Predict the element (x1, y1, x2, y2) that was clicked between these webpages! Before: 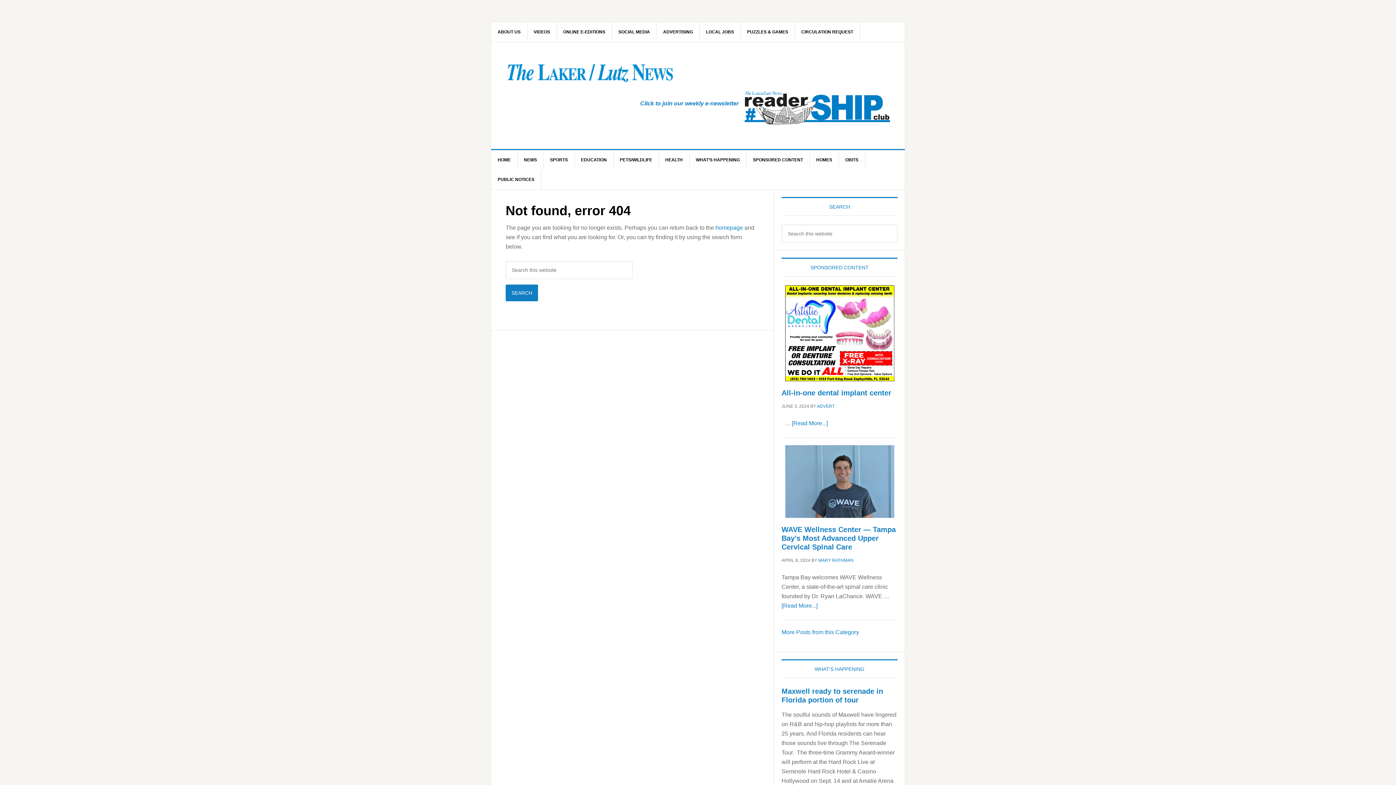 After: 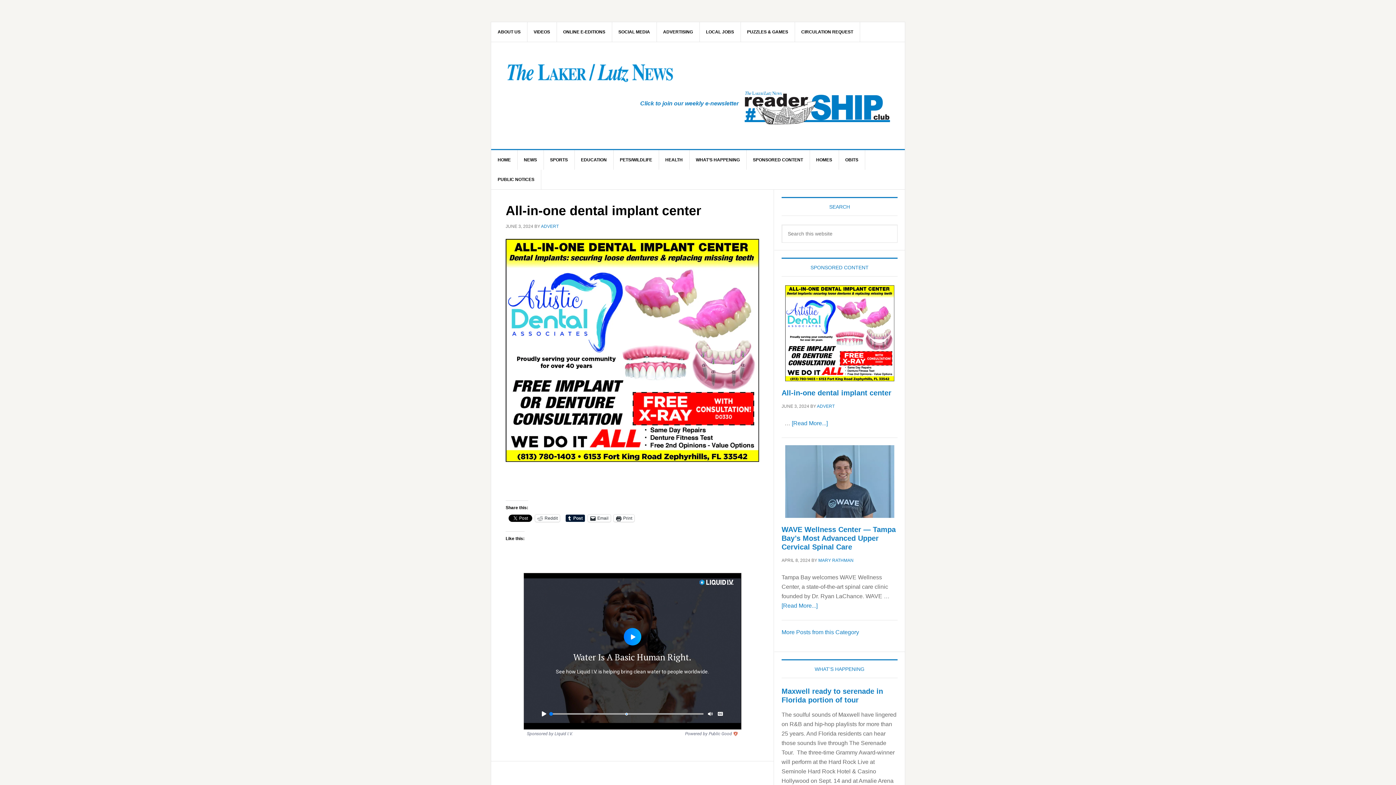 Action: label: All-in-one dental implant center bbox: (781, 389, 891, 397)